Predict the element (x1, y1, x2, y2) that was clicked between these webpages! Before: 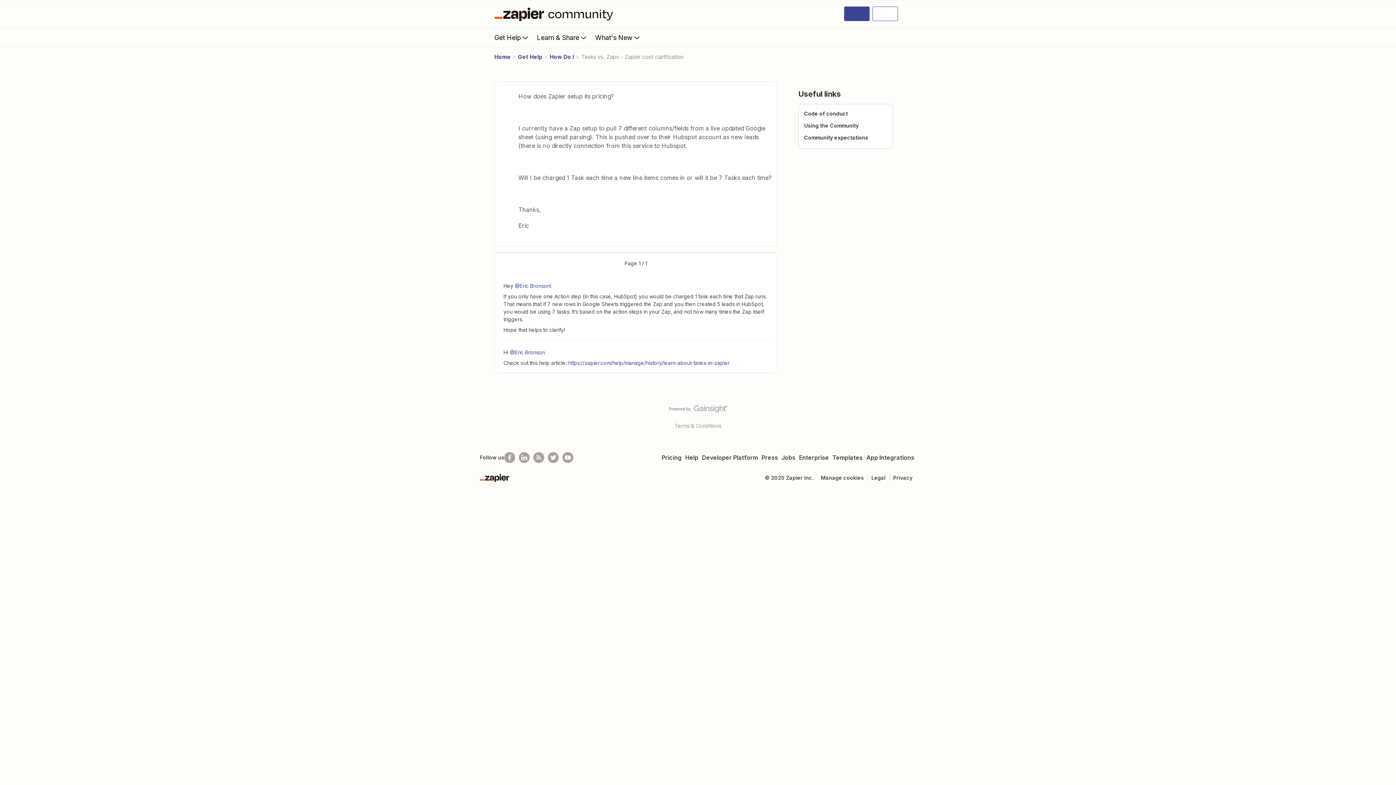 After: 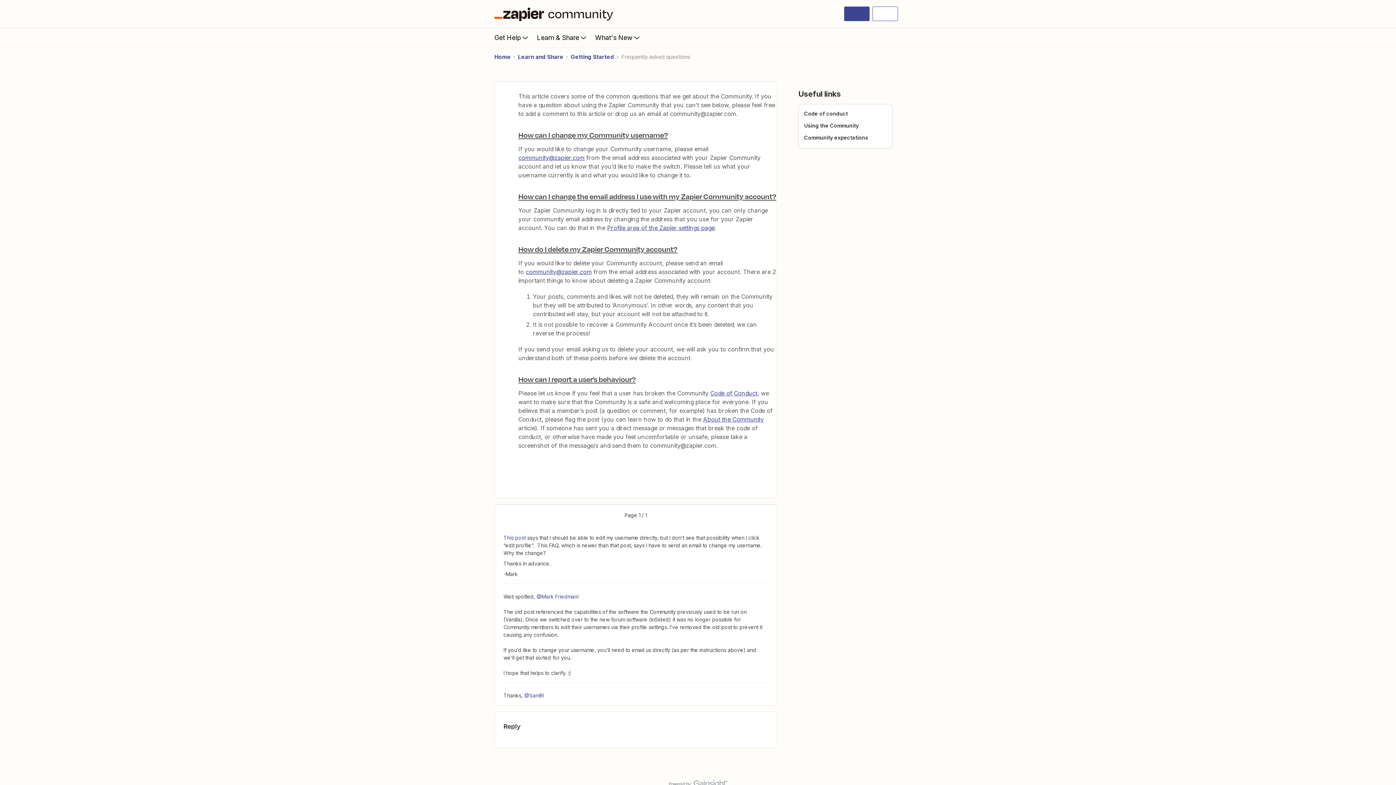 Action: bbox: (804, 122, 858, 128) label: Using the Community